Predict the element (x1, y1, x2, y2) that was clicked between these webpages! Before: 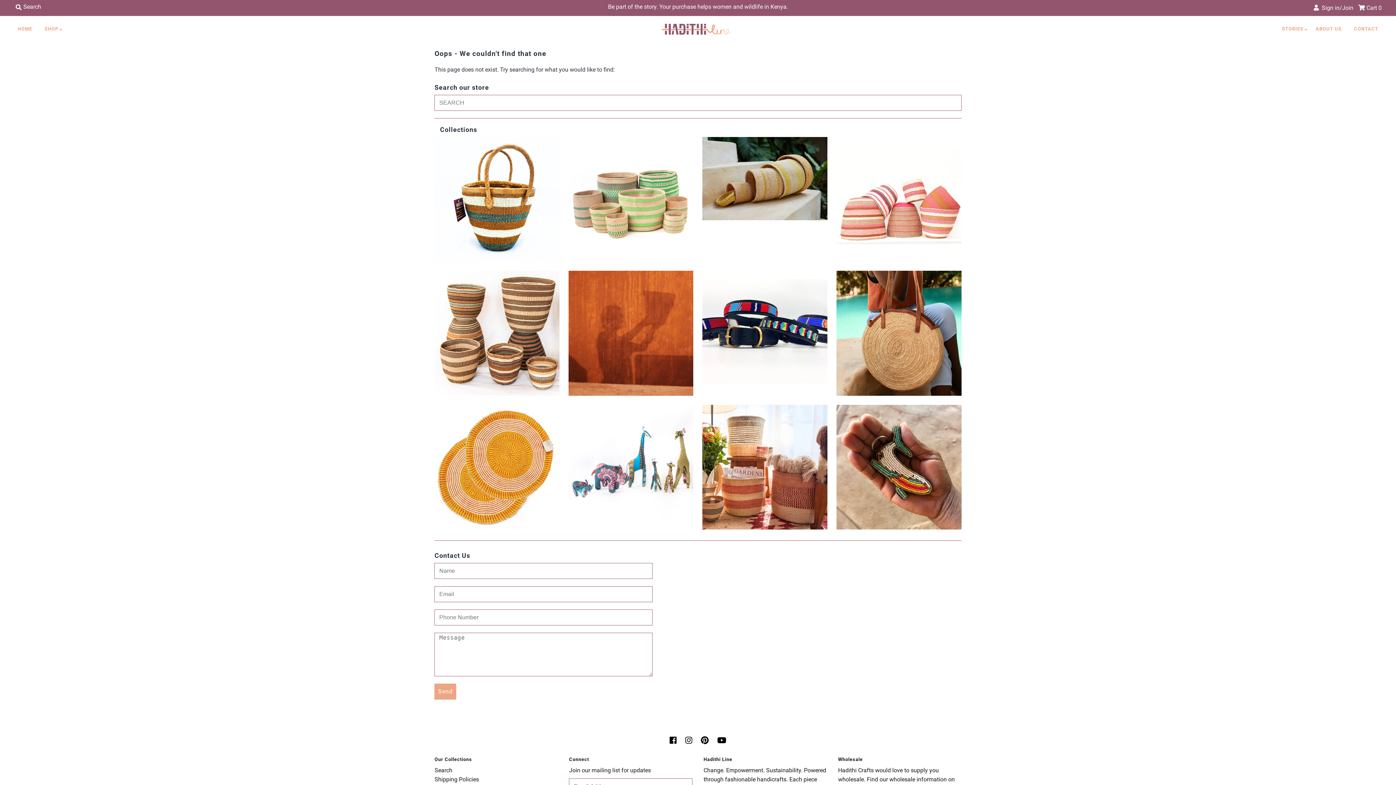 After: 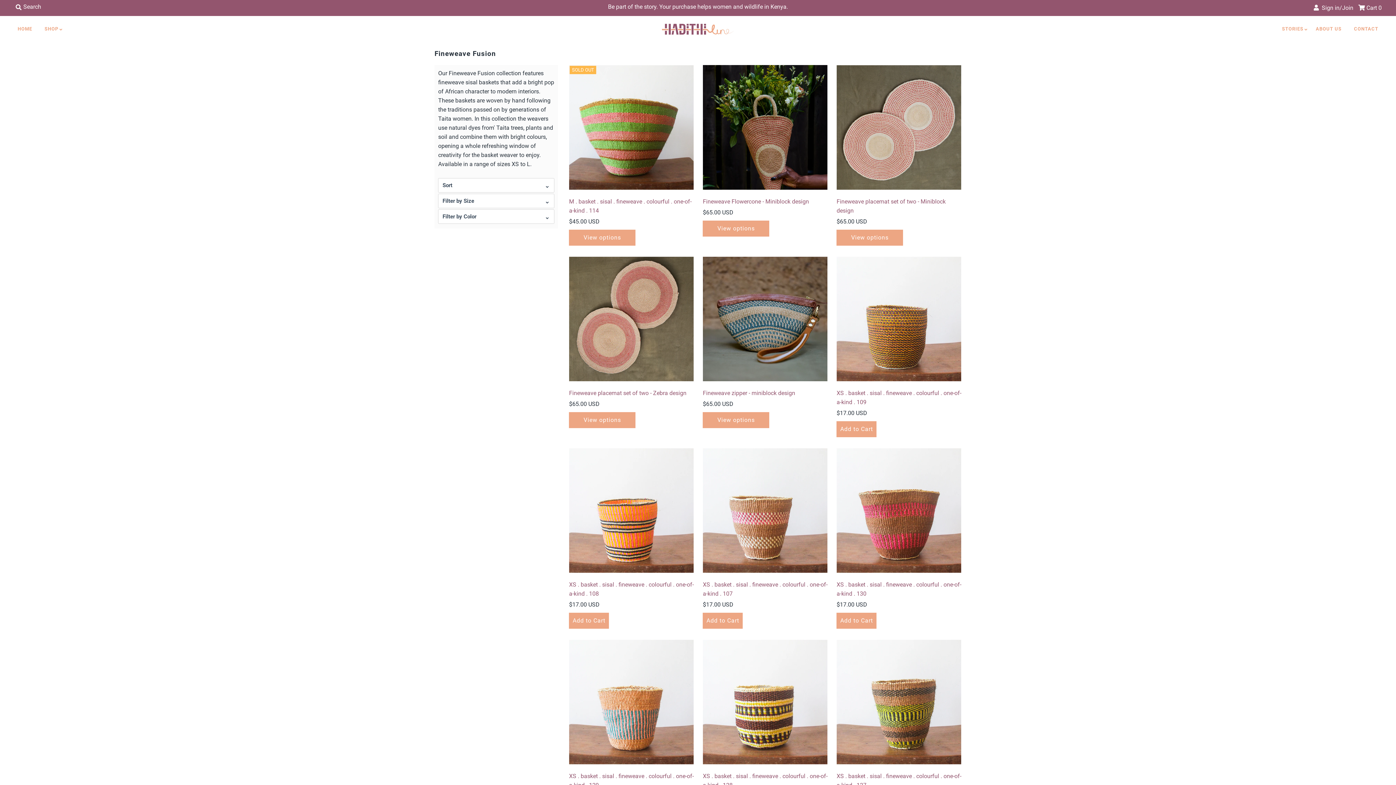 Action: bbox: (836, 136, 961, 261)